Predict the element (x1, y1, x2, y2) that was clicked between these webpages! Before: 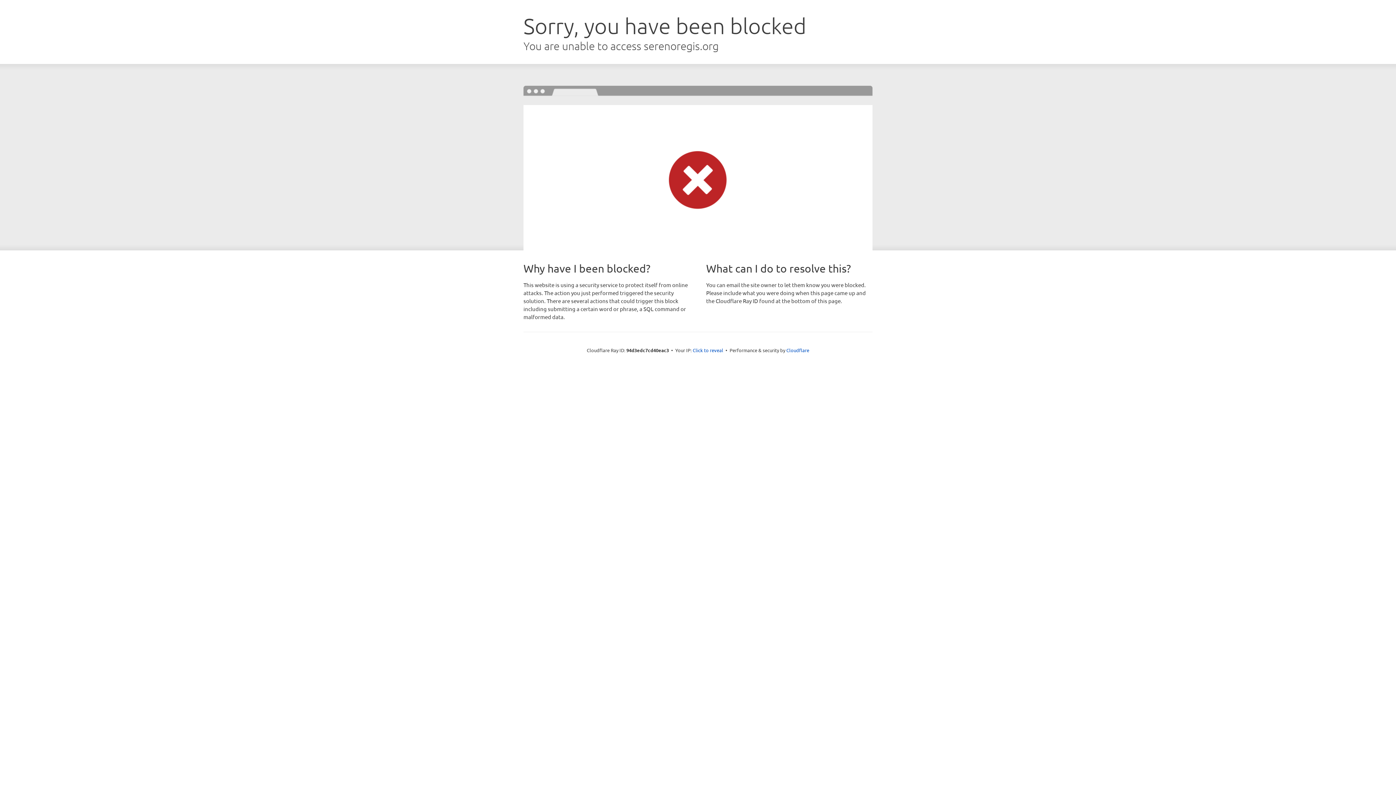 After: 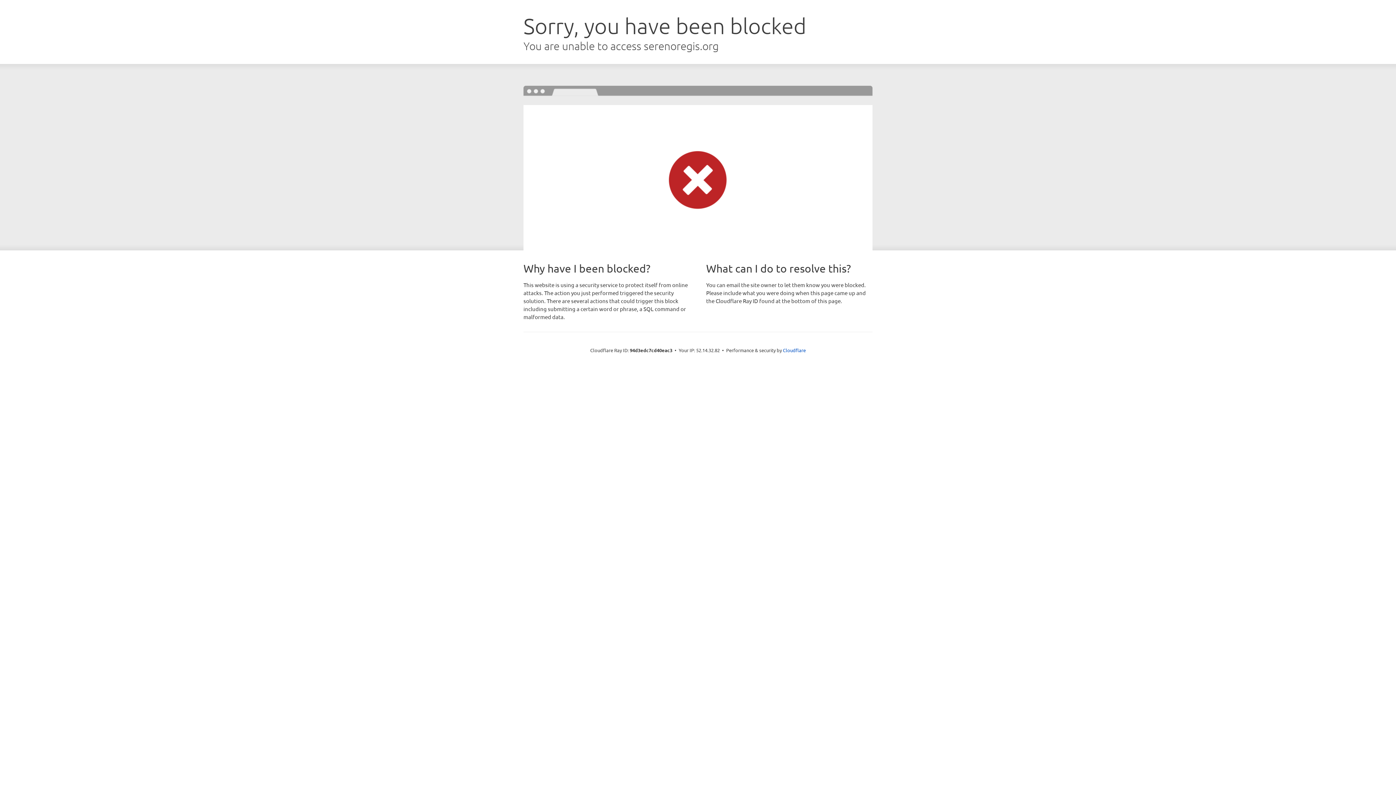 Action: bbox: (692, 346, 723, 353) label: Click to reveal